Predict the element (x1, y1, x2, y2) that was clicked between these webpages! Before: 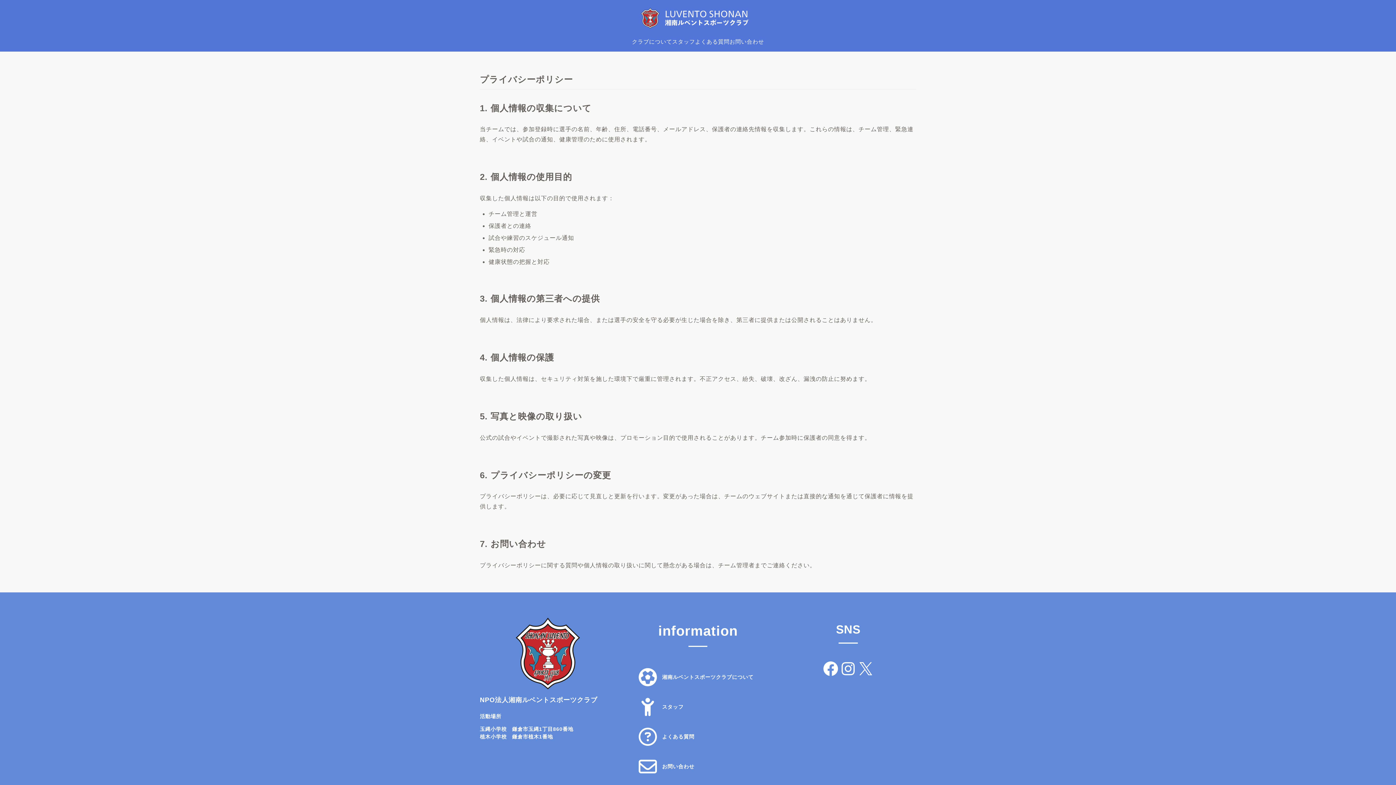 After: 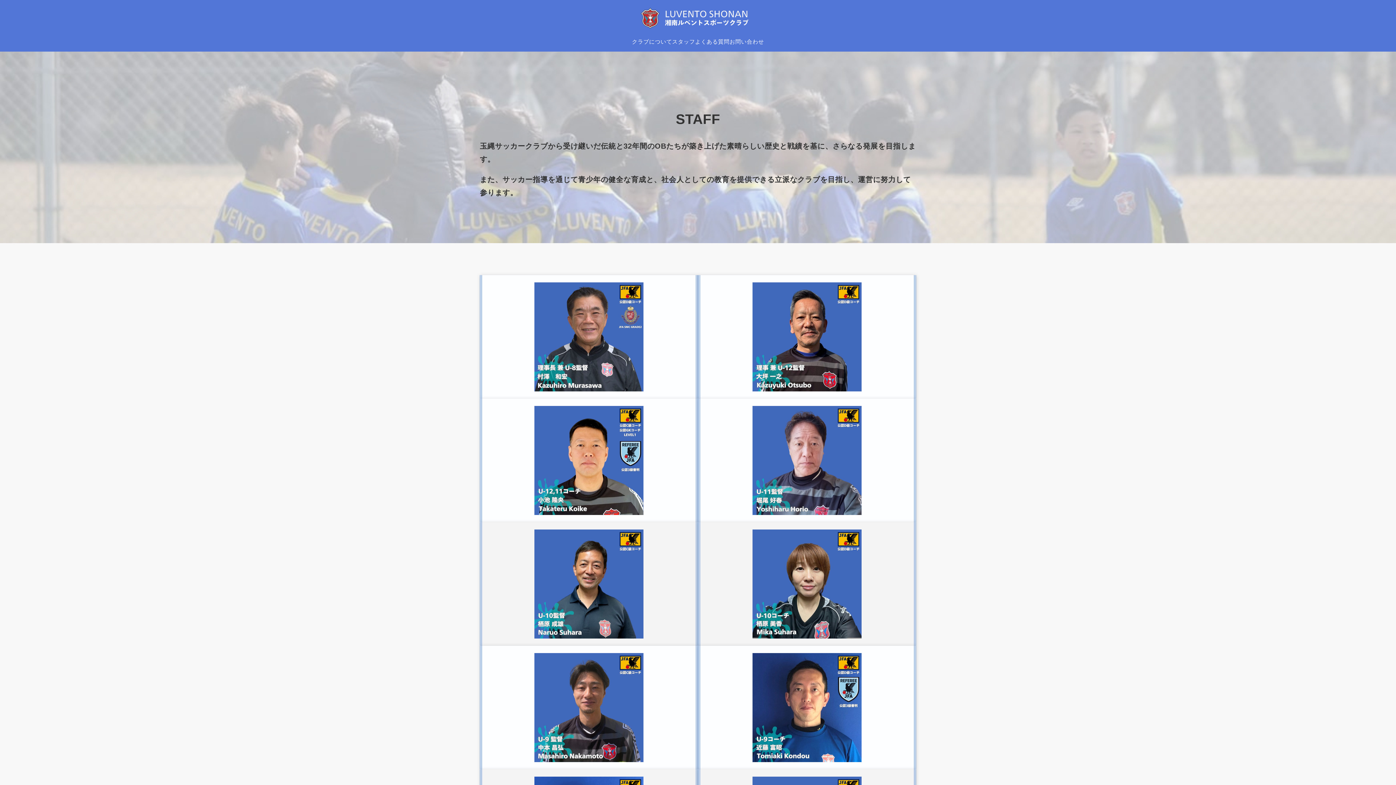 Action: label: スタッフ bbox: (672, 37, 695, 51)